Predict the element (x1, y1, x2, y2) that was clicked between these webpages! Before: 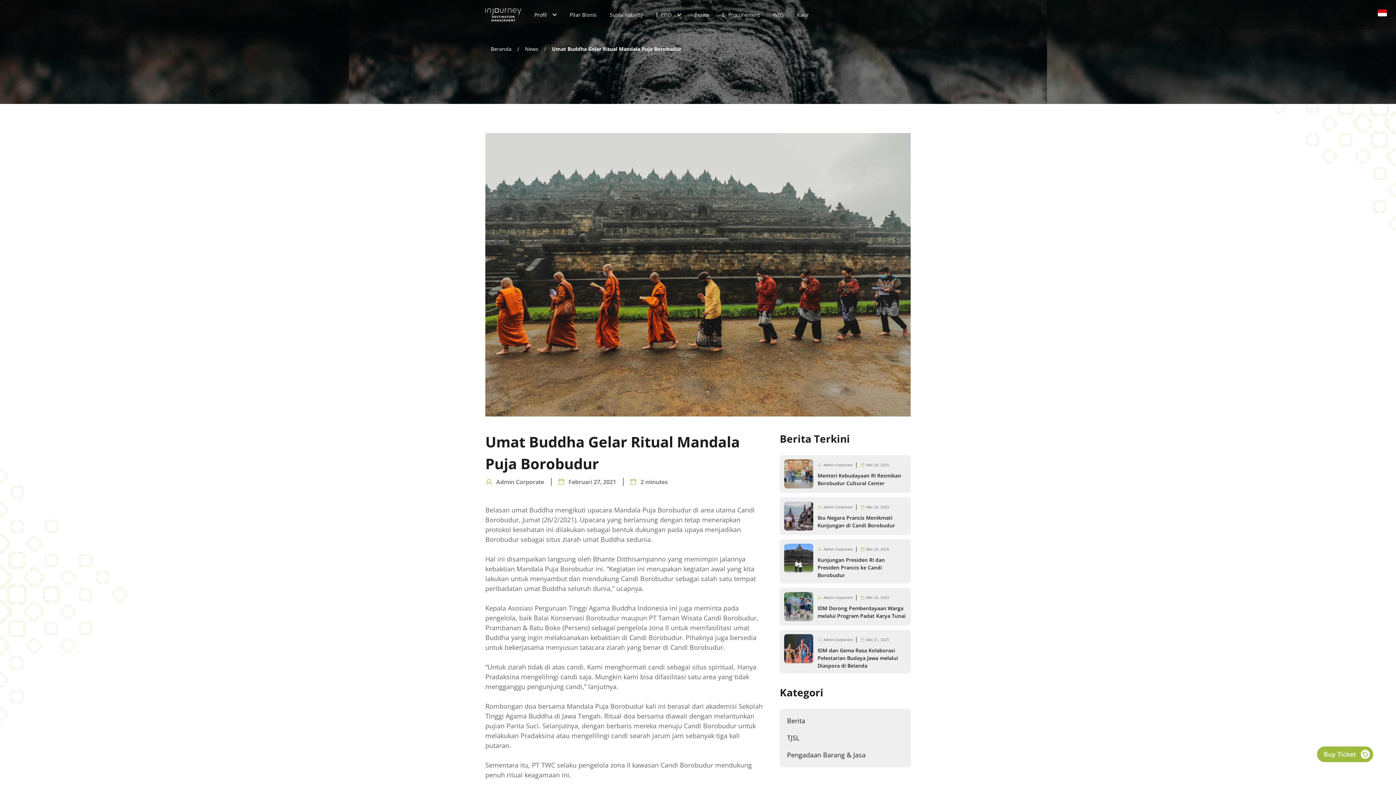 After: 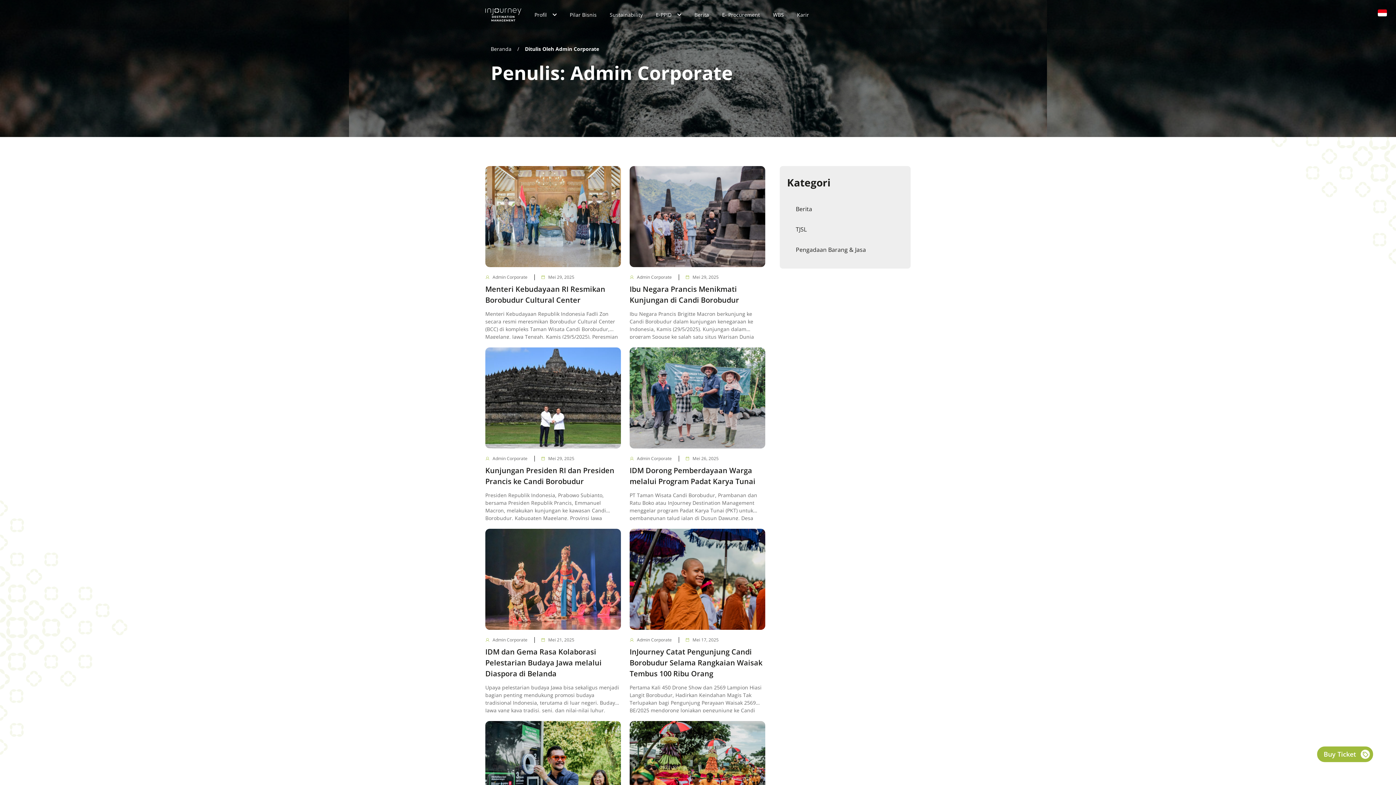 Action: label: Admin Corporate bbox: (485, 477, 544, 486)